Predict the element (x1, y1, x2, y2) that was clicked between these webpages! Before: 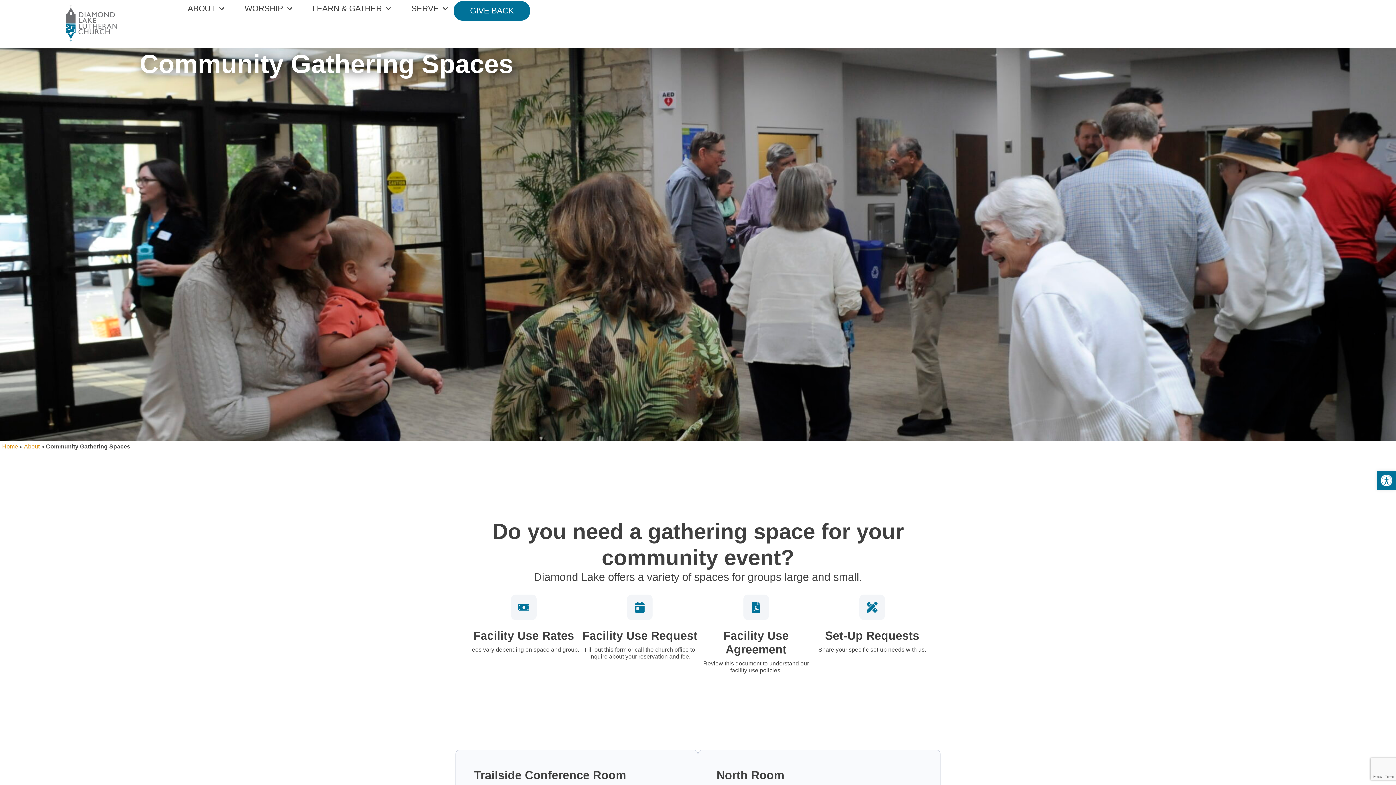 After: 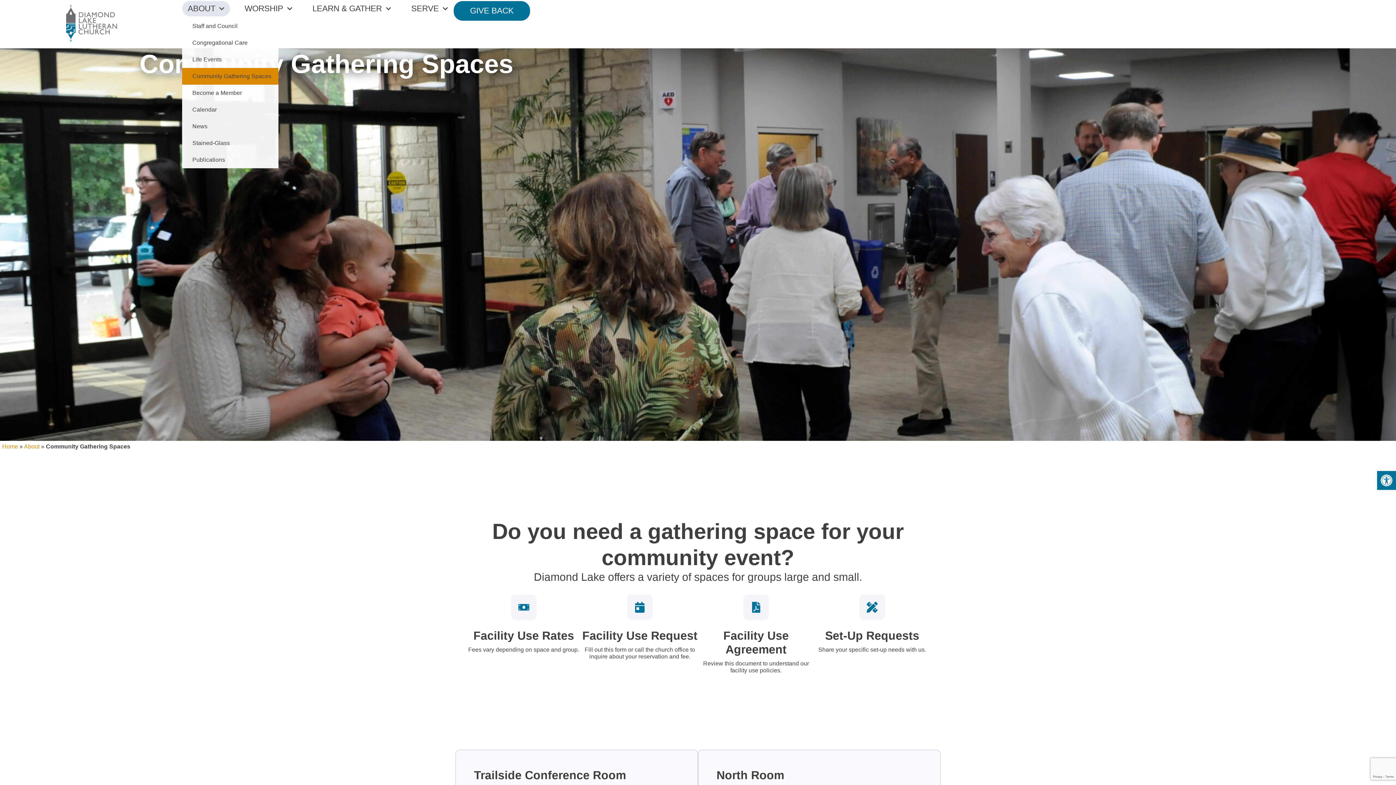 Action: bbox: (182, 1, 230, 16) label: ABOUT